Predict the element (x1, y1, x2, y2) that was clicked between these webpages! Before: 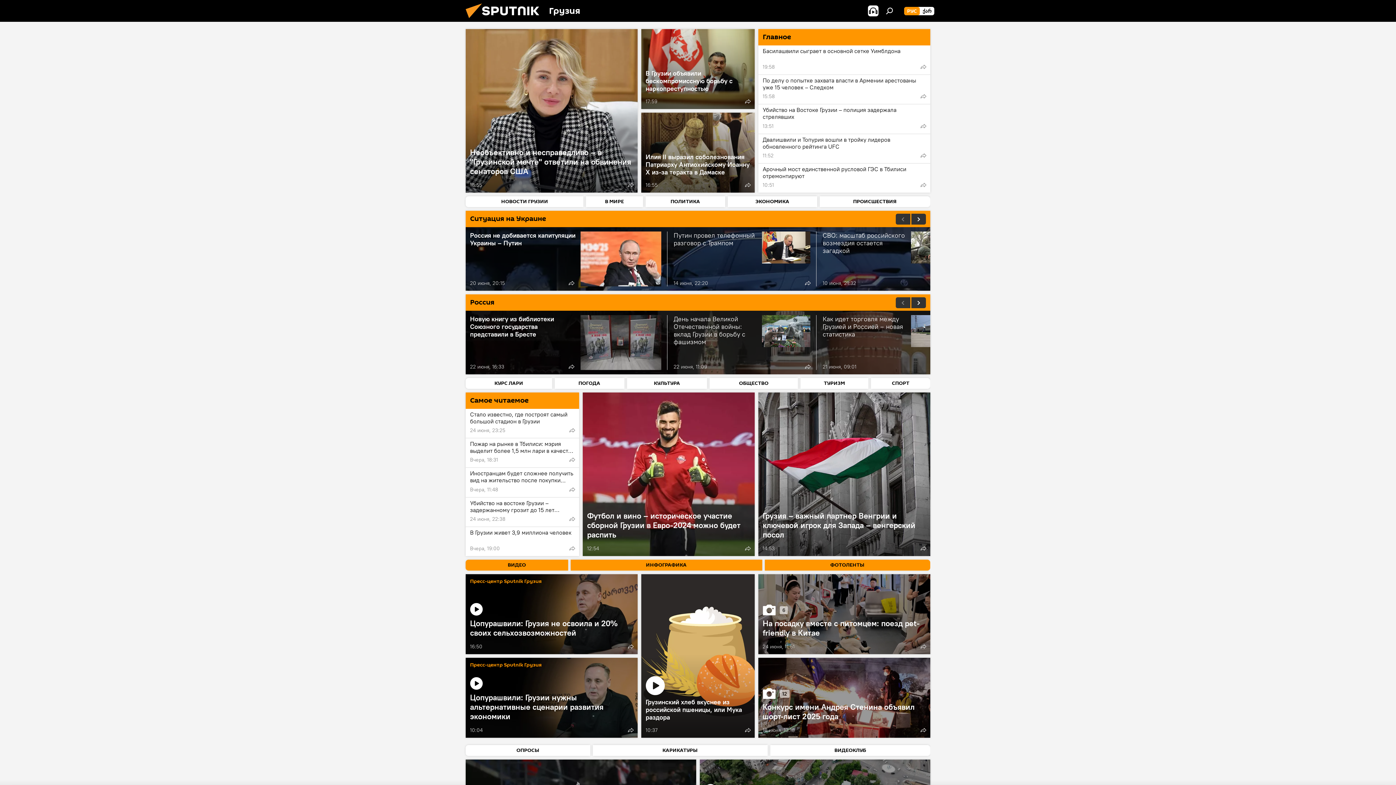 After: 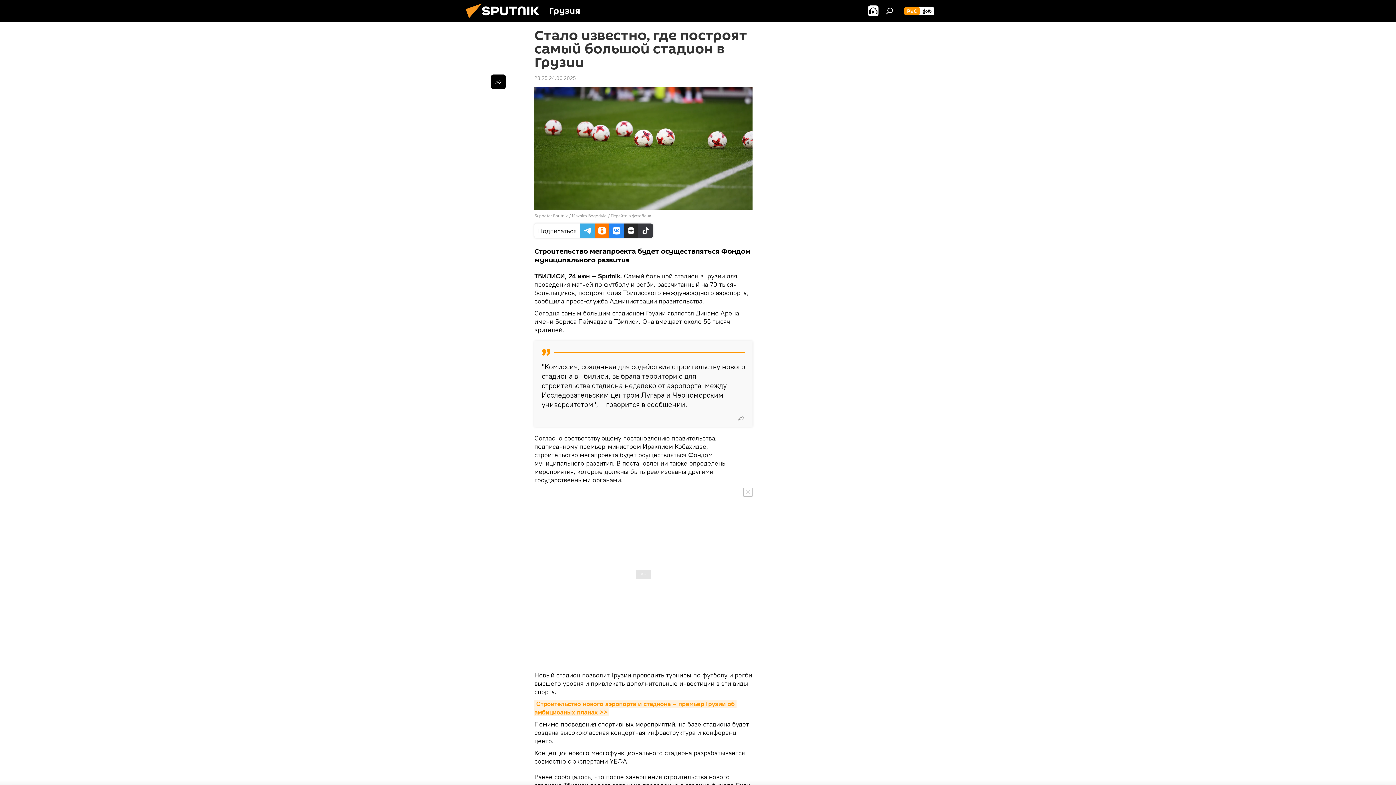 Action: label: Стало известно, где построят самый большой стадион в Грузии
24 июня, 23:25 bbox: (465, 409, 579, 438)